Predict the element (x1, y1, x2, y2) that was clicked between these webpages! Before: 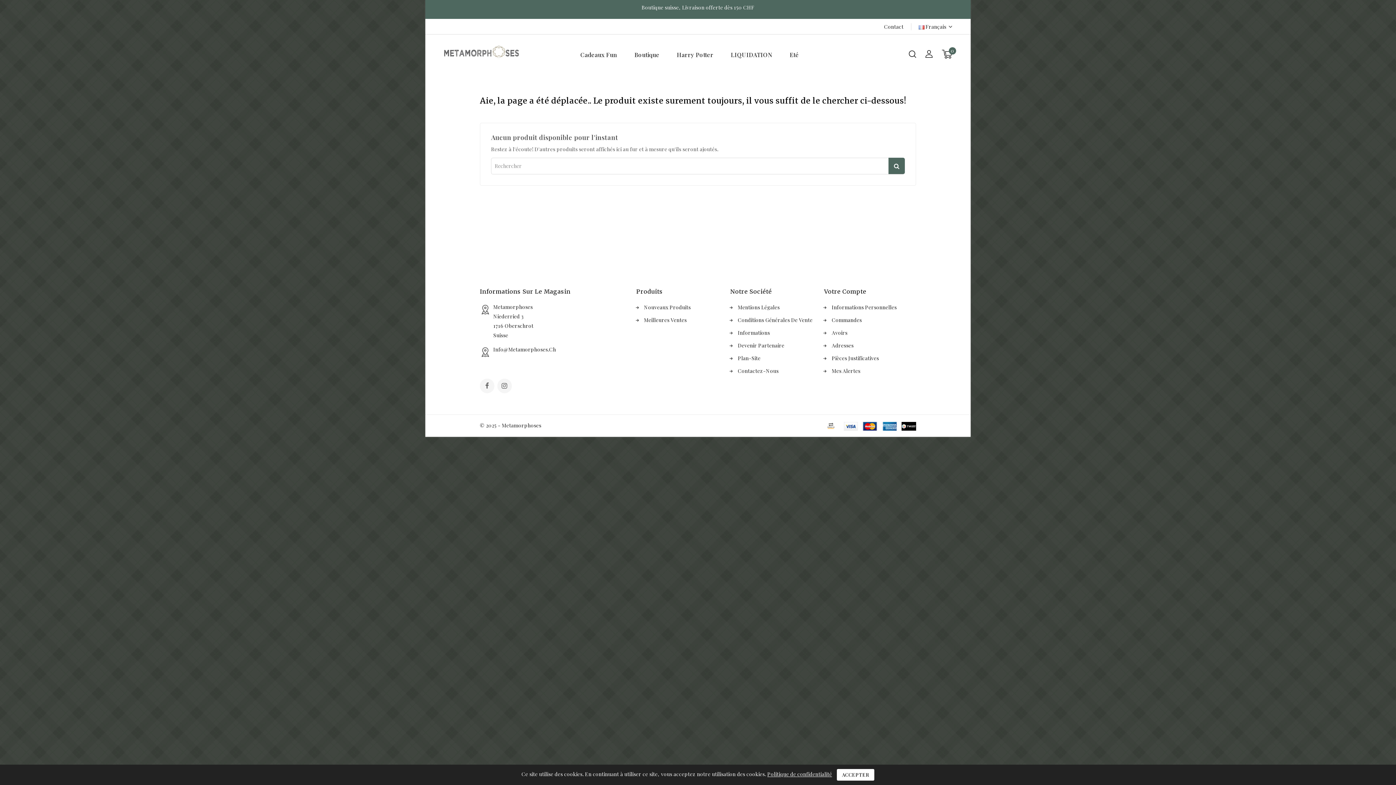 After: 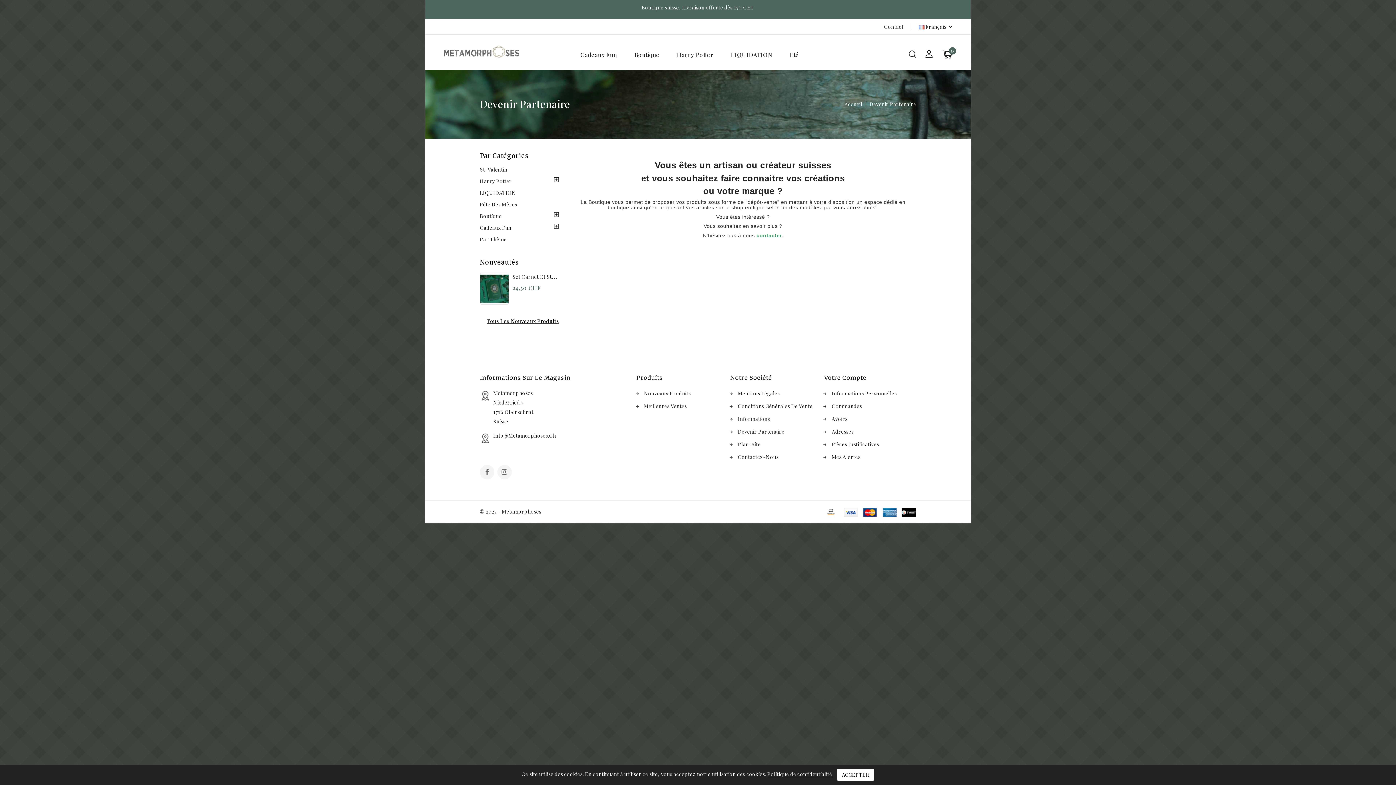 Action: bbox: (730, 340, 784, 350) label: Devenir Partenaire